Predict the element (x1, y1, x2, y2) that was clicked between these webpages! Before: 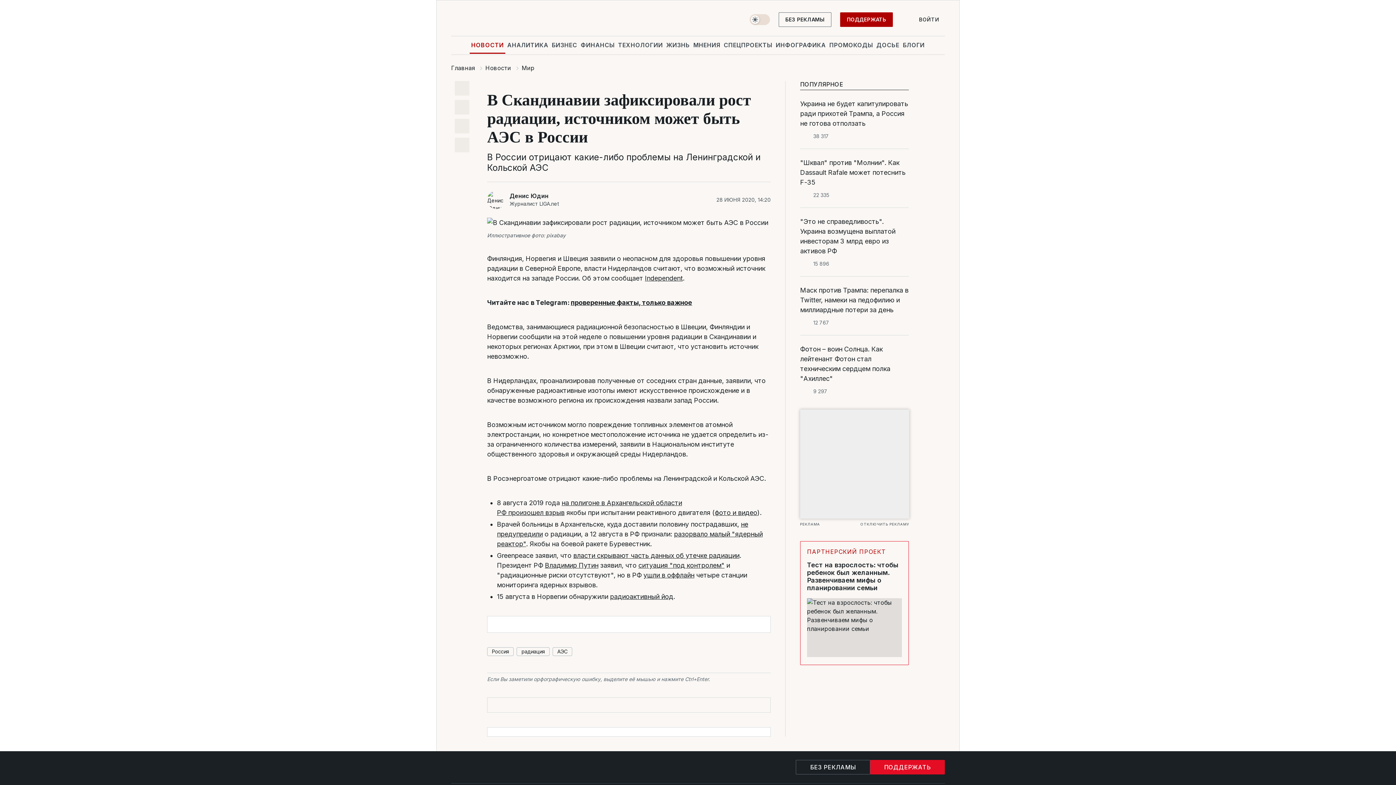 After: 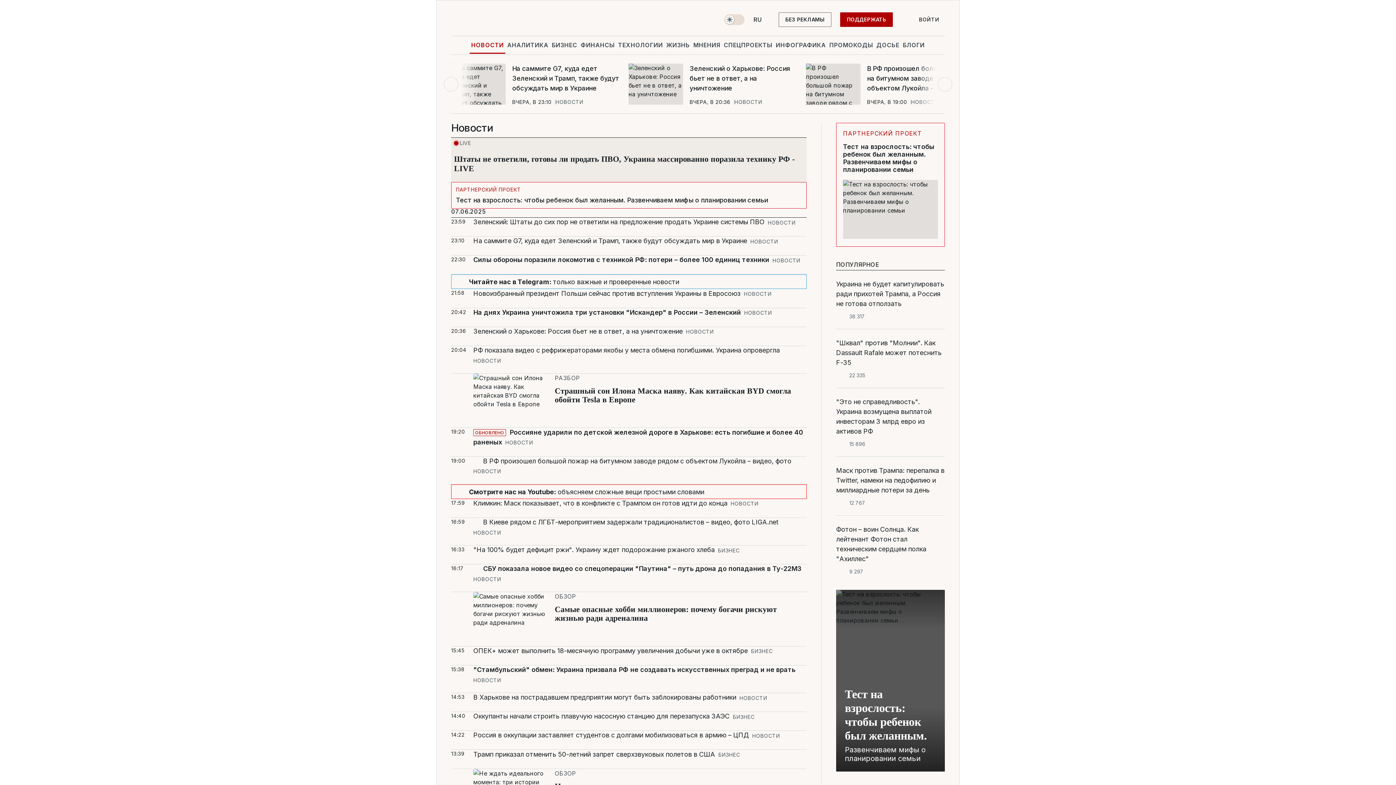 Action: bbox: (469, 36, 505, 53) label: НОВОСТИ